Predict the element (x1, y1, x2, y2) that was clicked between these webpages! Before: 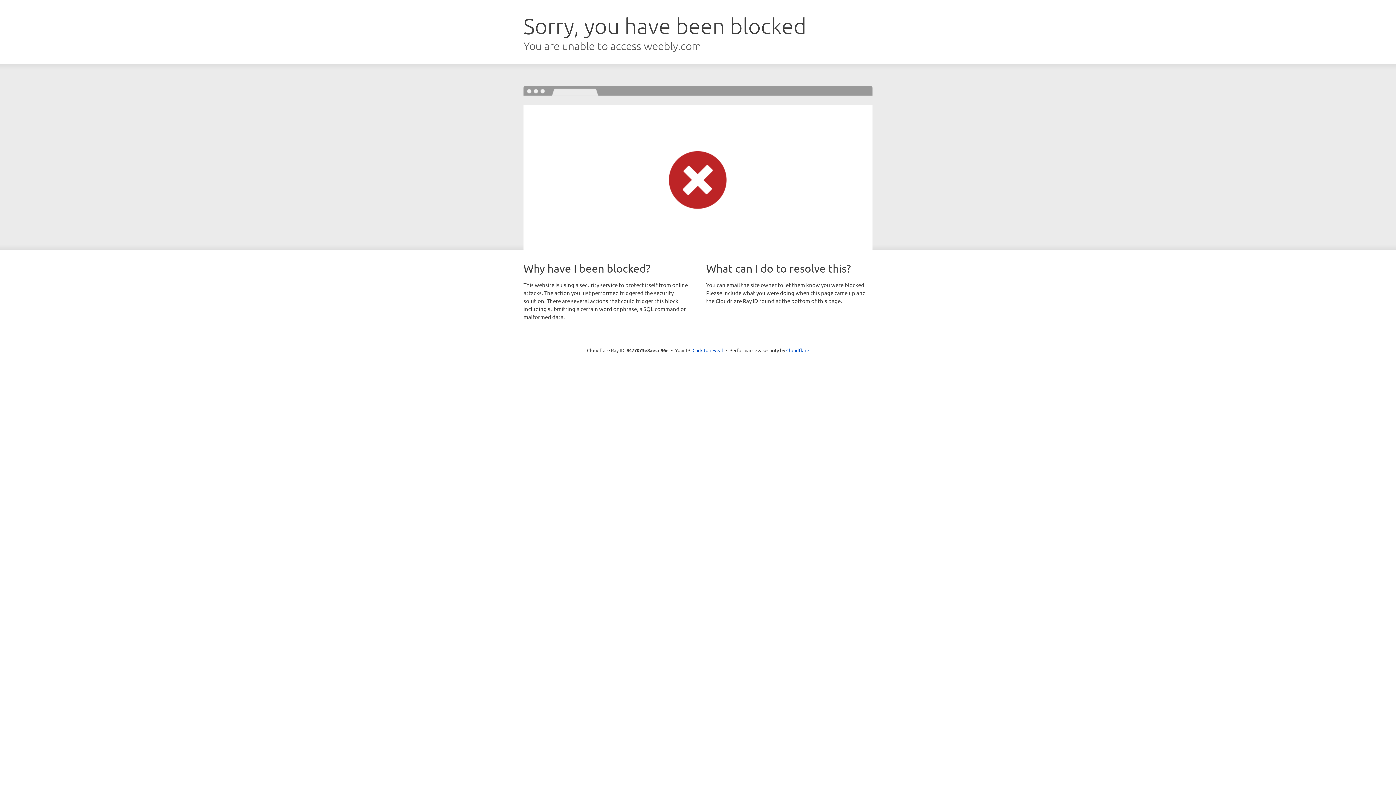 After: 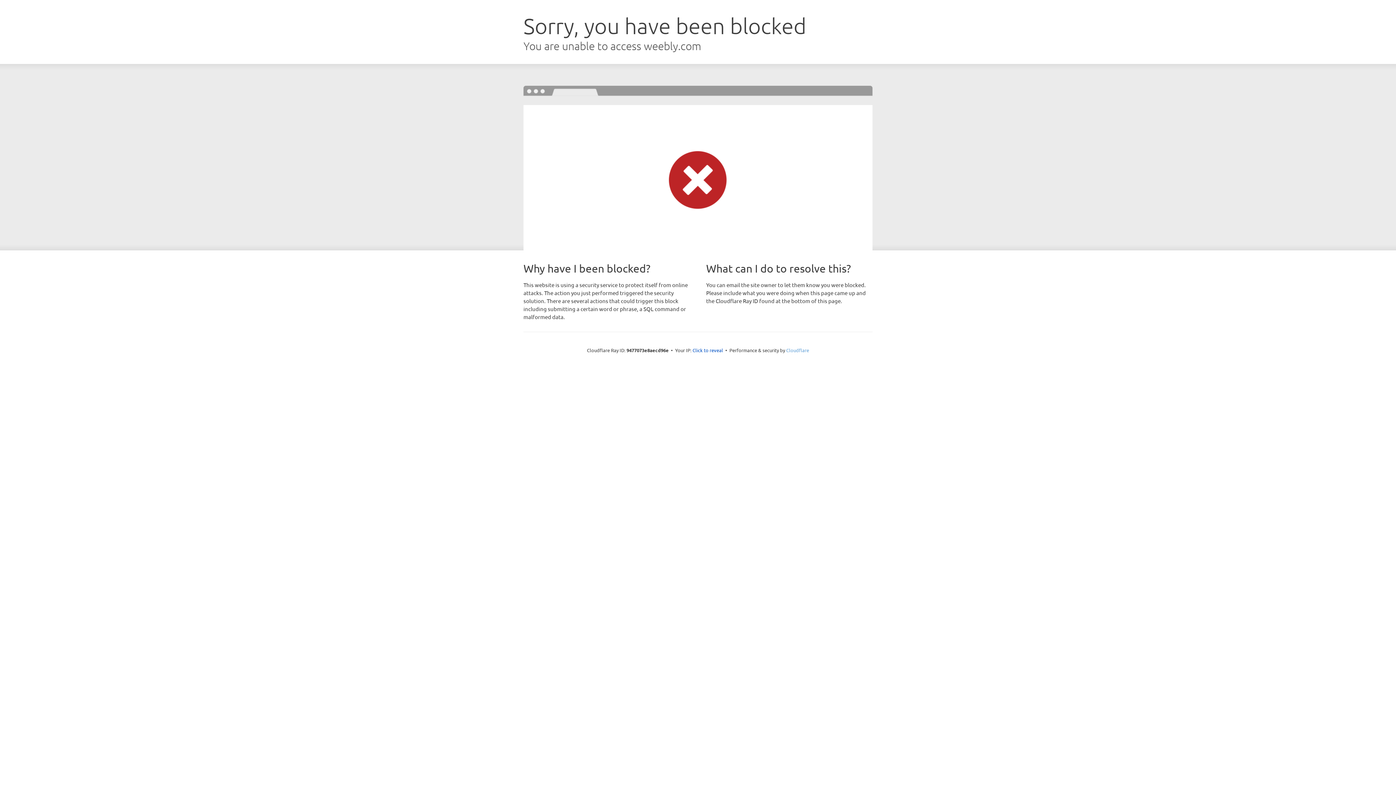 Action: bbox: (786, 347, 809, 353) label: Cloudflare